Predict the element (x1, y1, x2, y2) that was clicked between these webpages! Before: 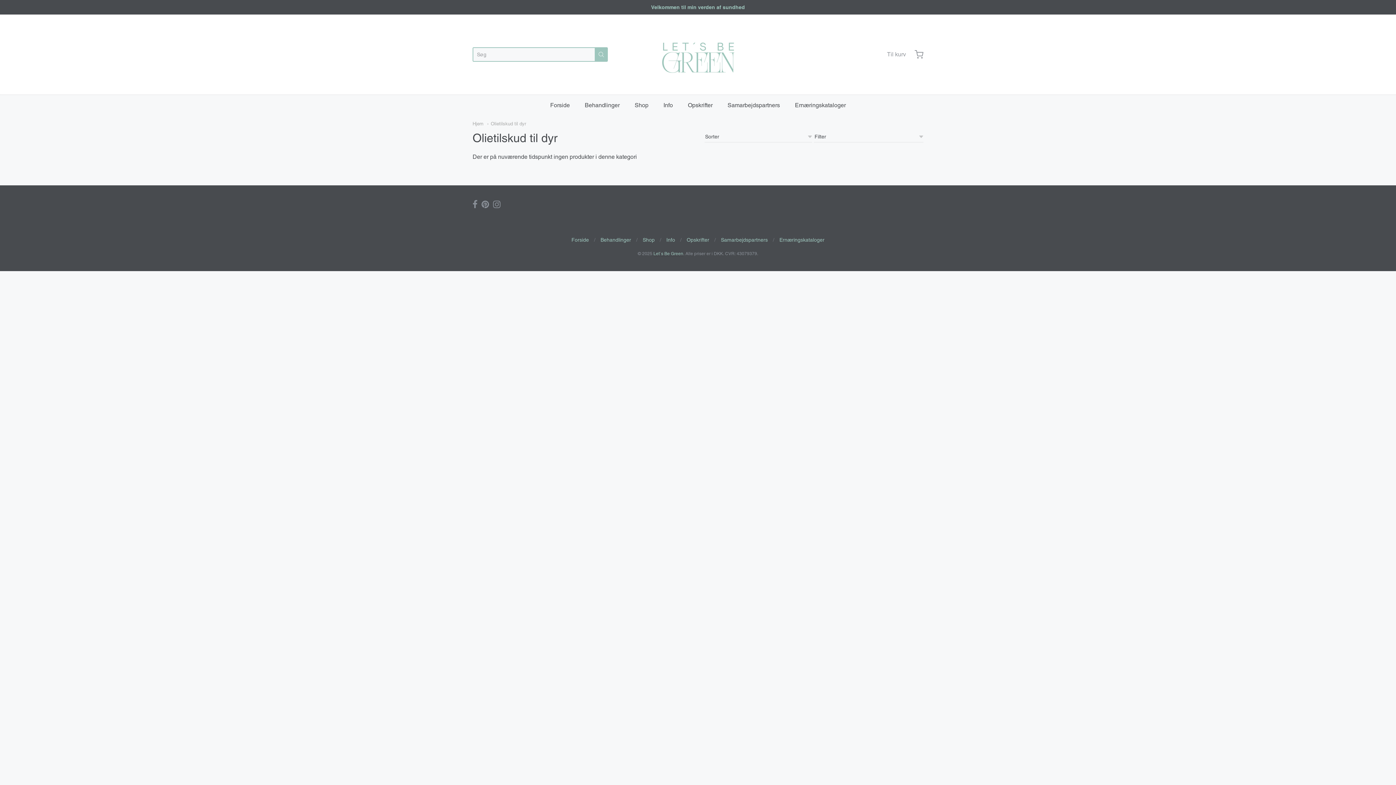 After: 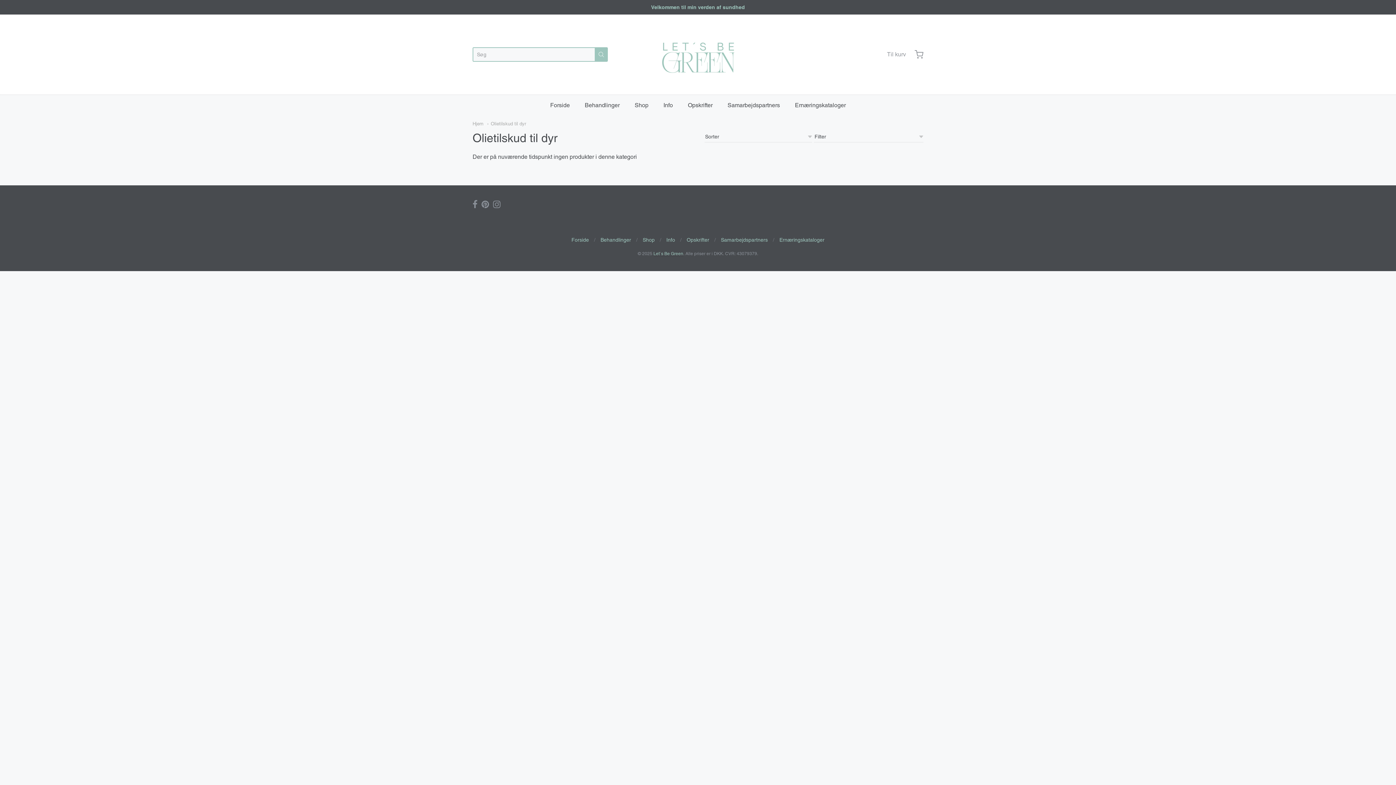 Action: bbox: (594, 47, 608, 61)